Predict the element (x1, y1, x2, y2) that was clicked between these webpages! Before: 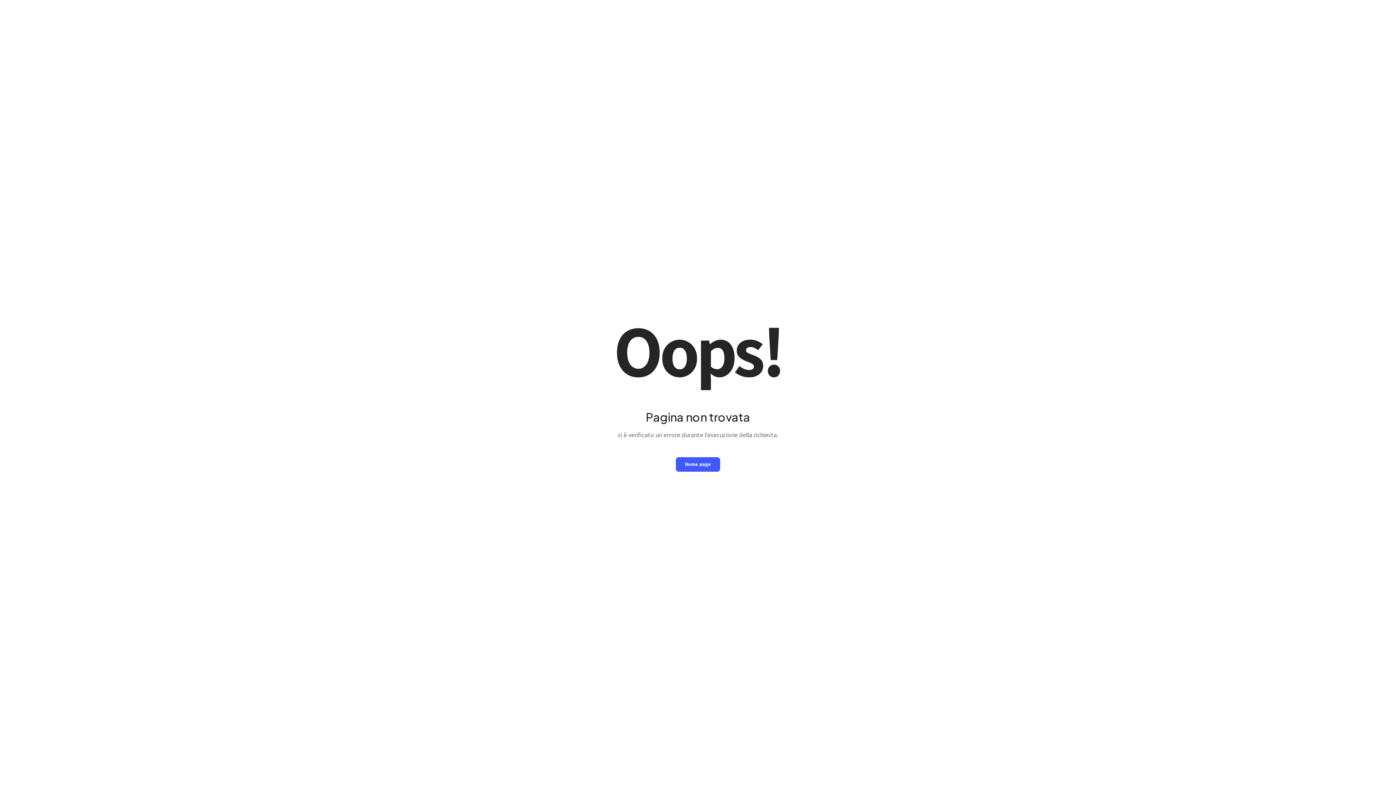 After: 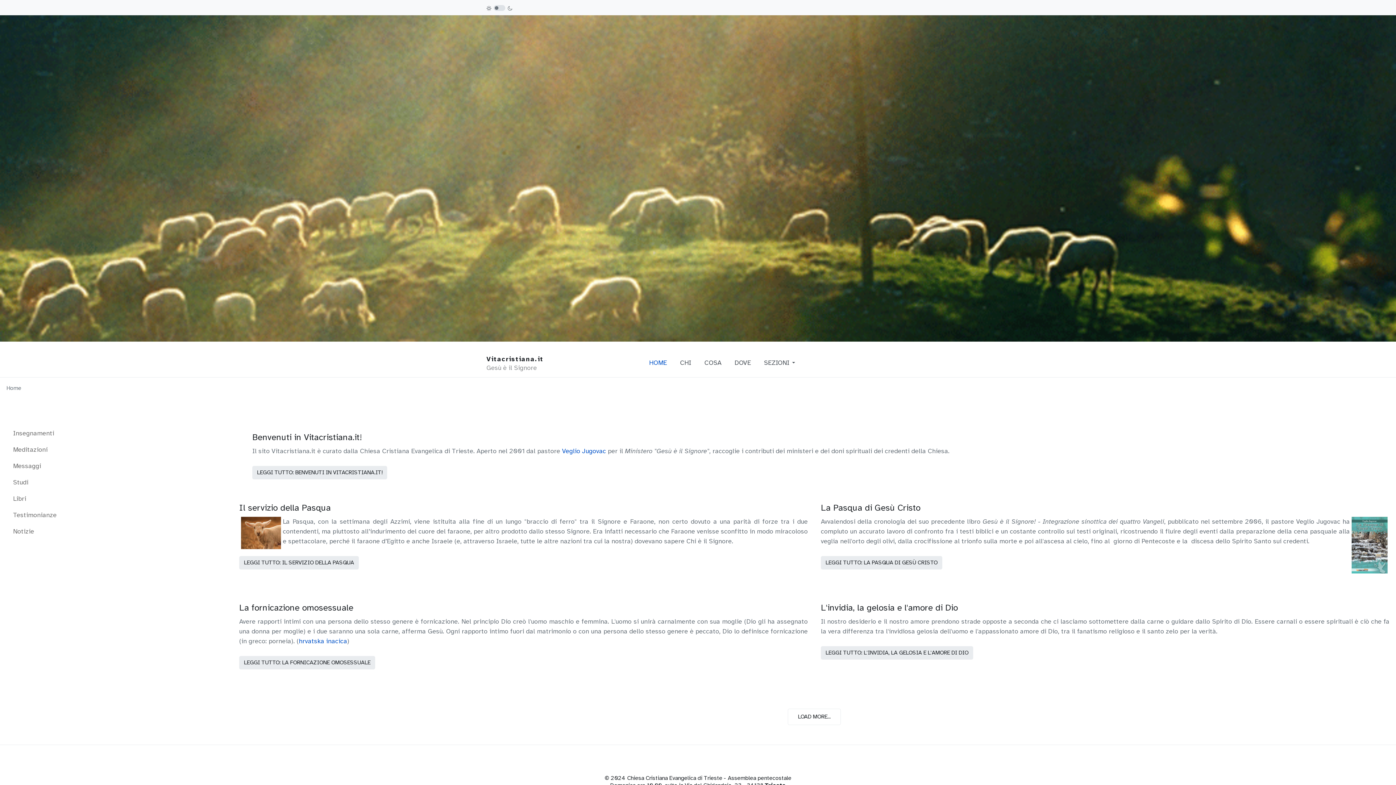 Action: bbox: (676, 457, 720, 471) label: Home page